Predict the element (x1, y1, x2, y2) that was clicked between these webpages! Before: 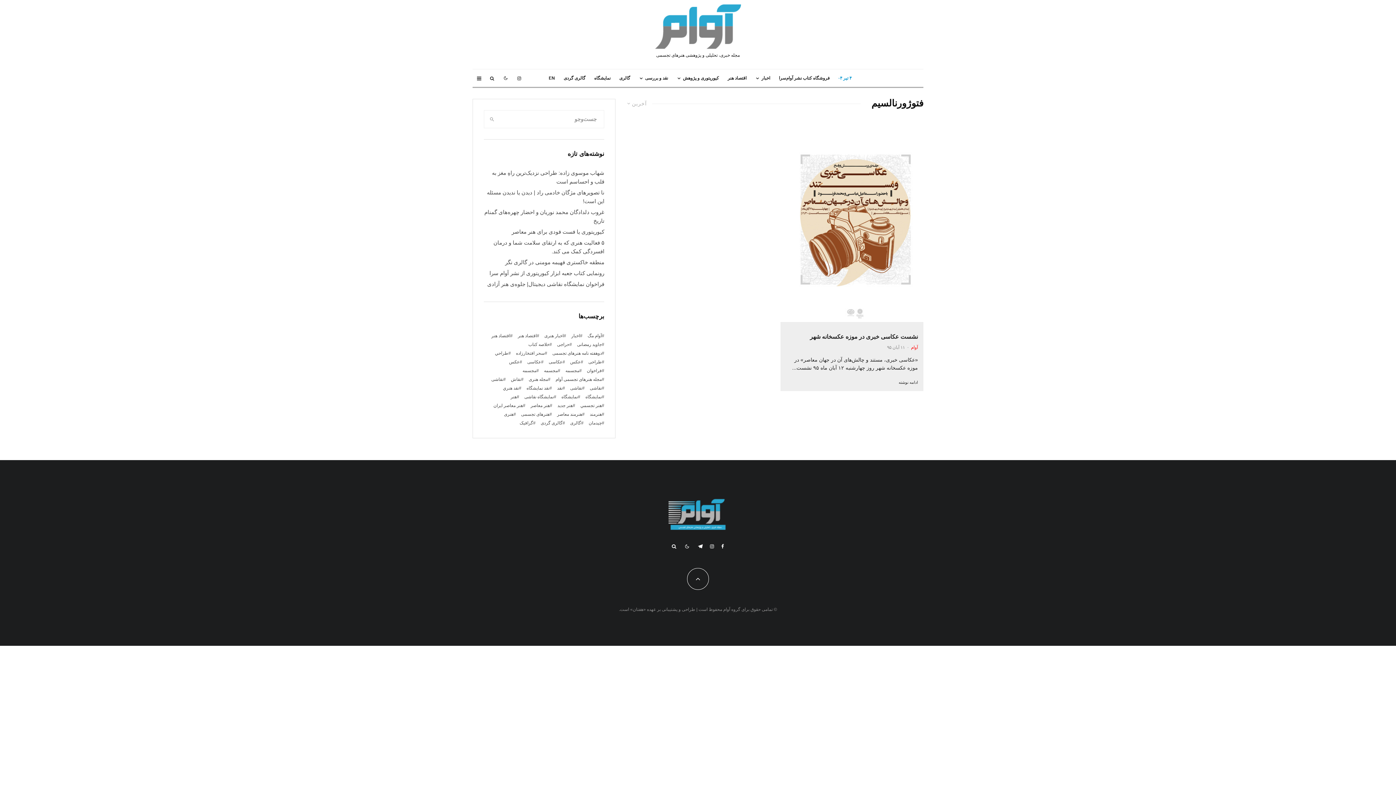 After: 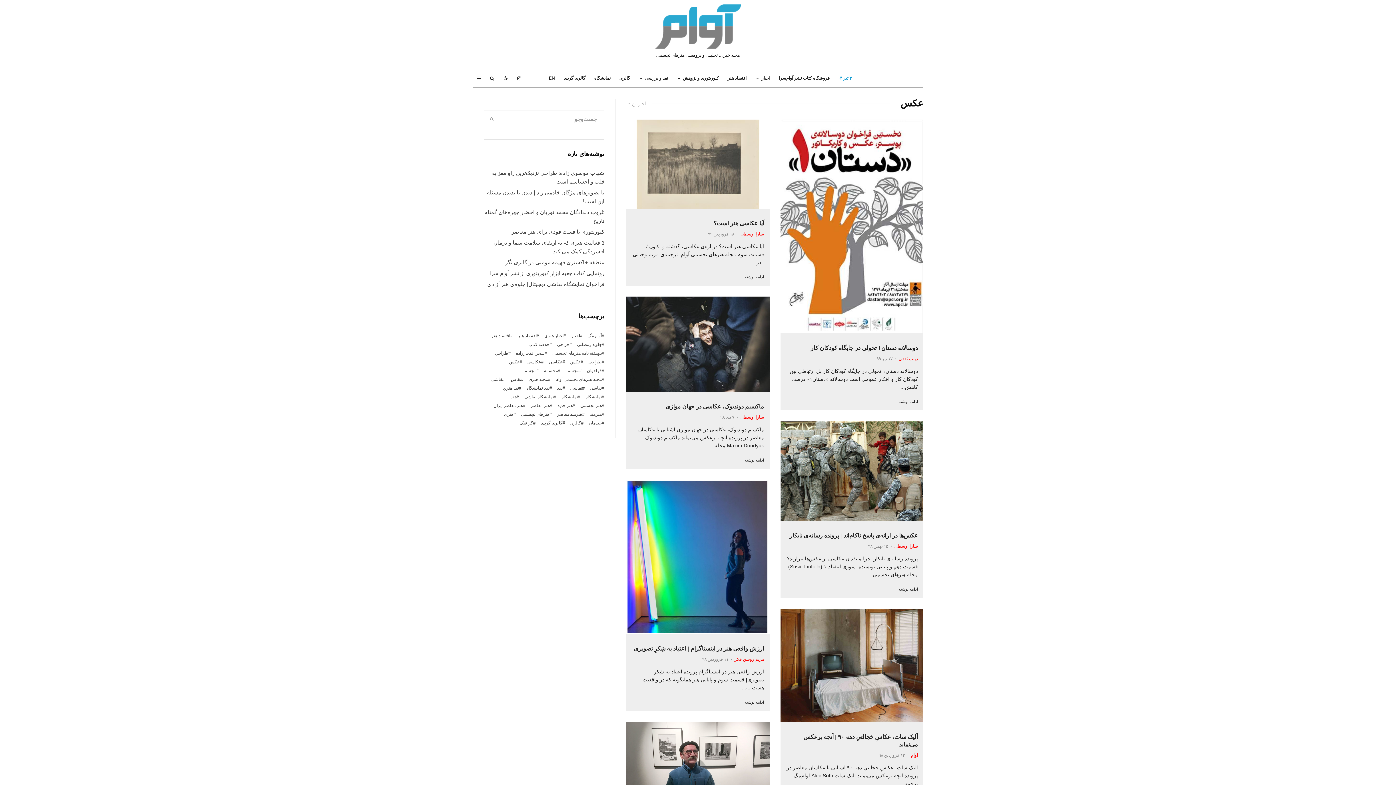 Action: bbox: (509, 358, 522, 365) label: عکس